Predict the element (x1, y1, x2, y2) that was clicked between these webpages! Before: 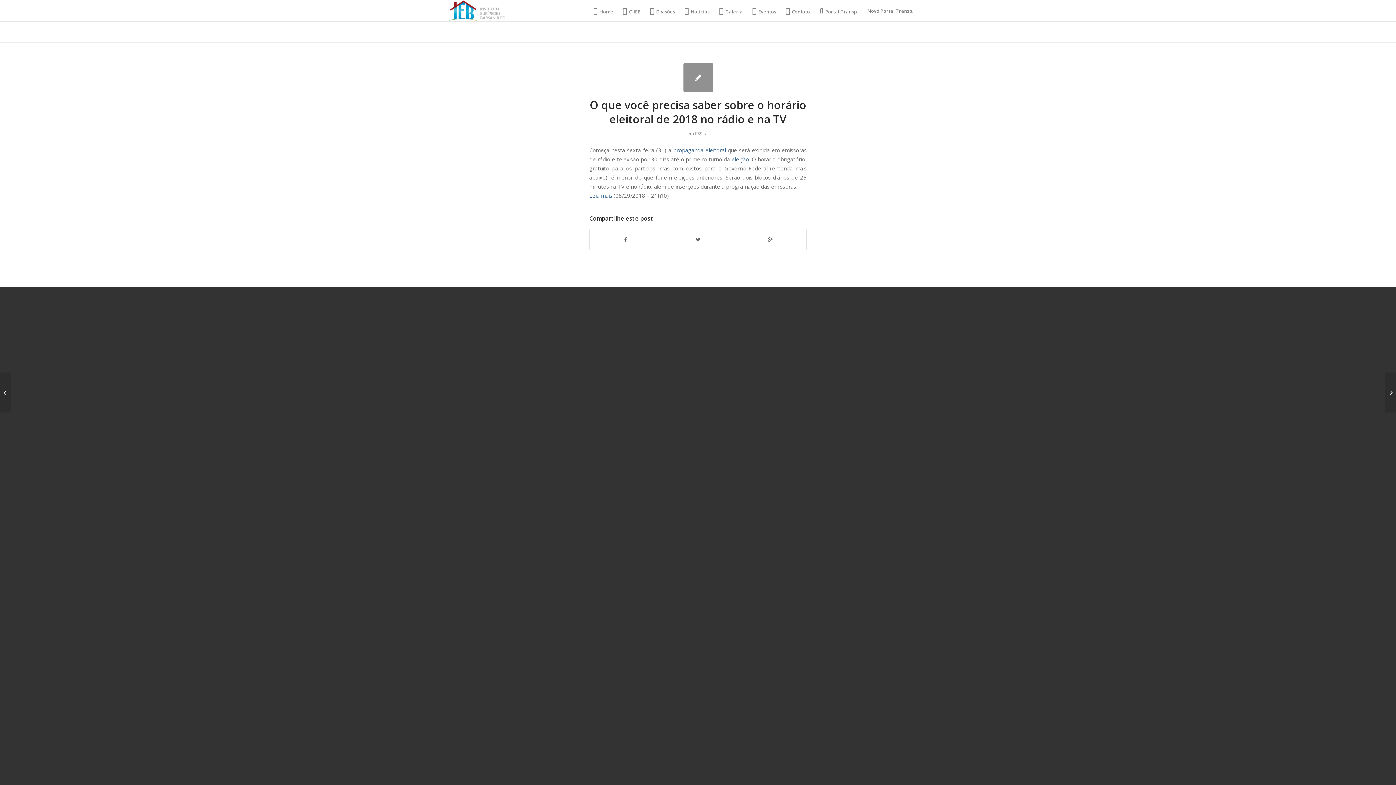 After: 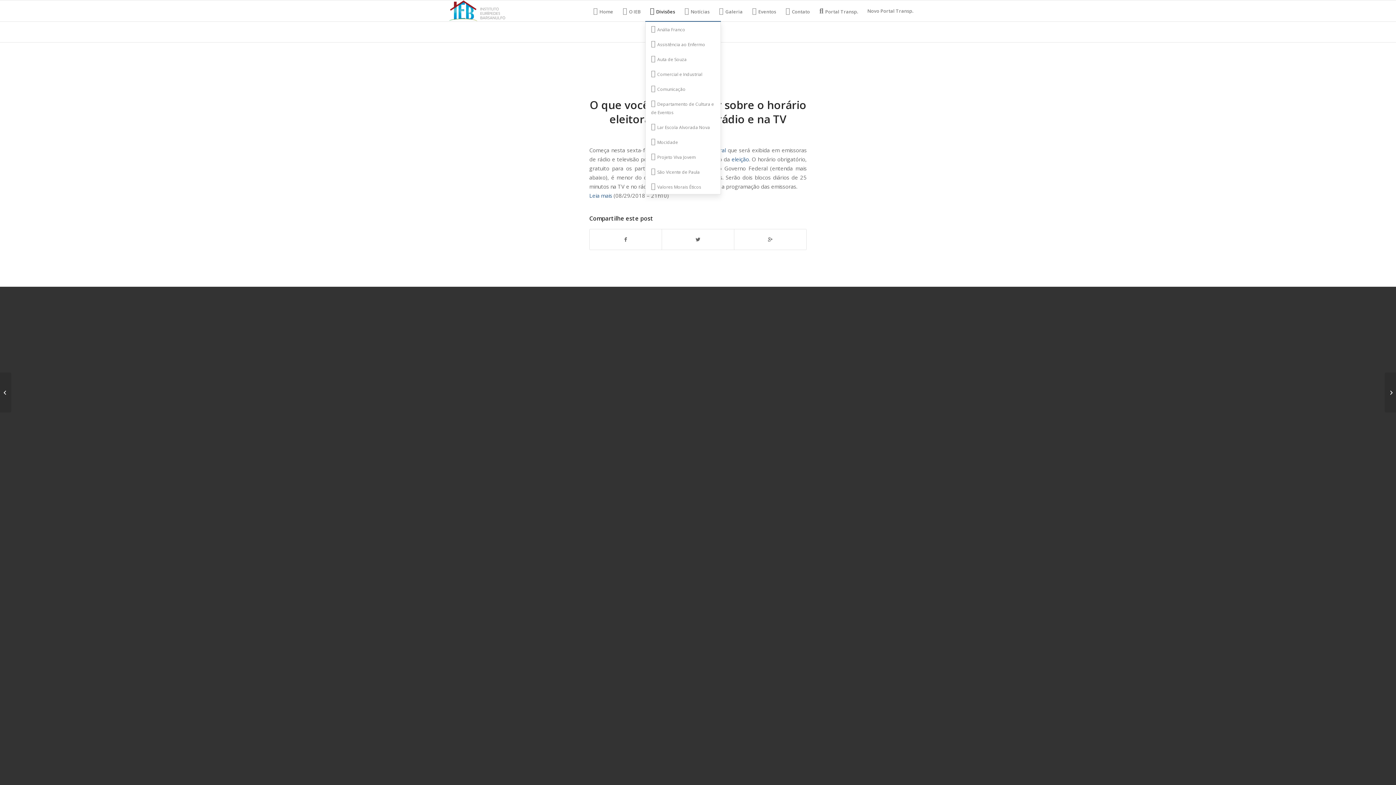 Action: bbox: (645, 0, 680, 21) label: Divisões